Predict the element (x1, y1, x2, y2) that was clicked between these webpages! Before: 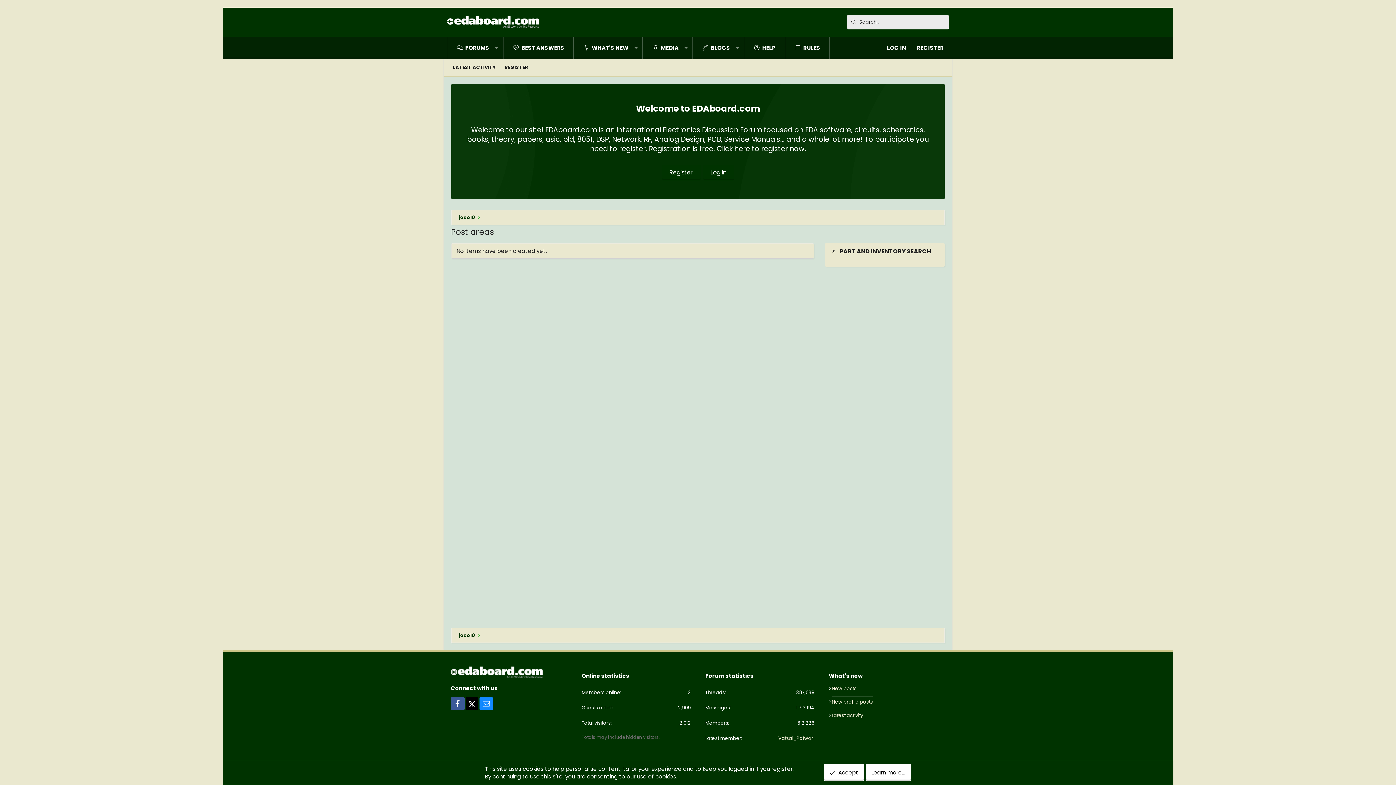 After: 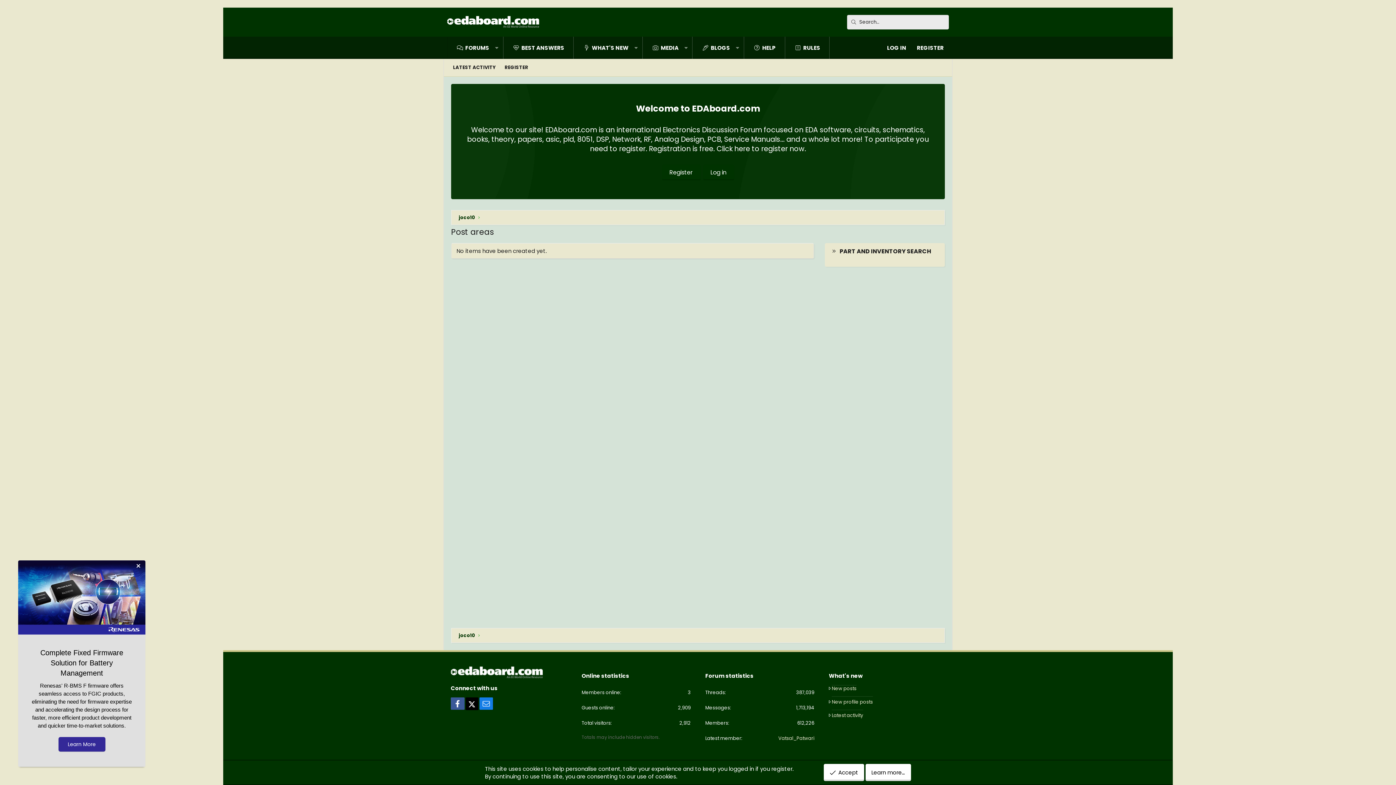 Action: bbox: (479, 697, 493, 710) label: Contact us